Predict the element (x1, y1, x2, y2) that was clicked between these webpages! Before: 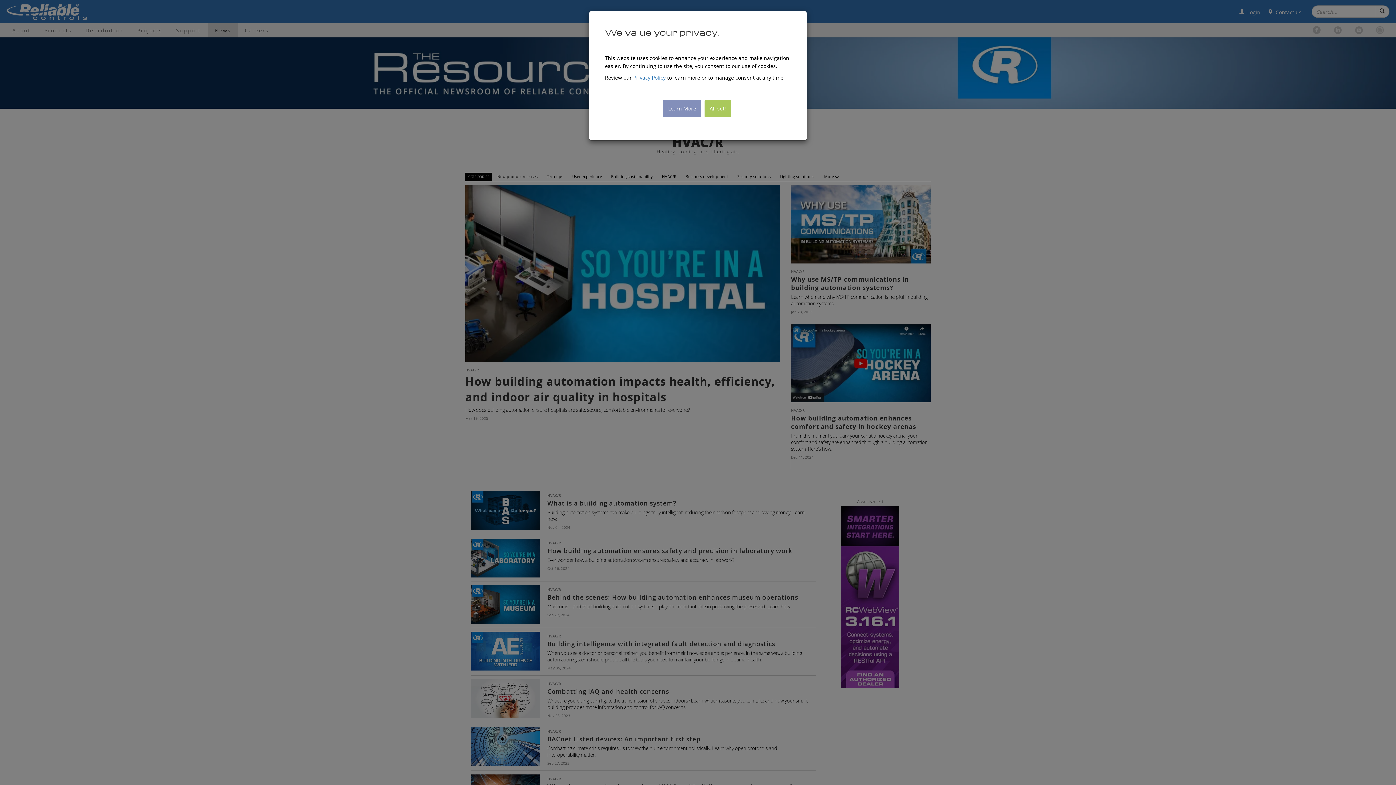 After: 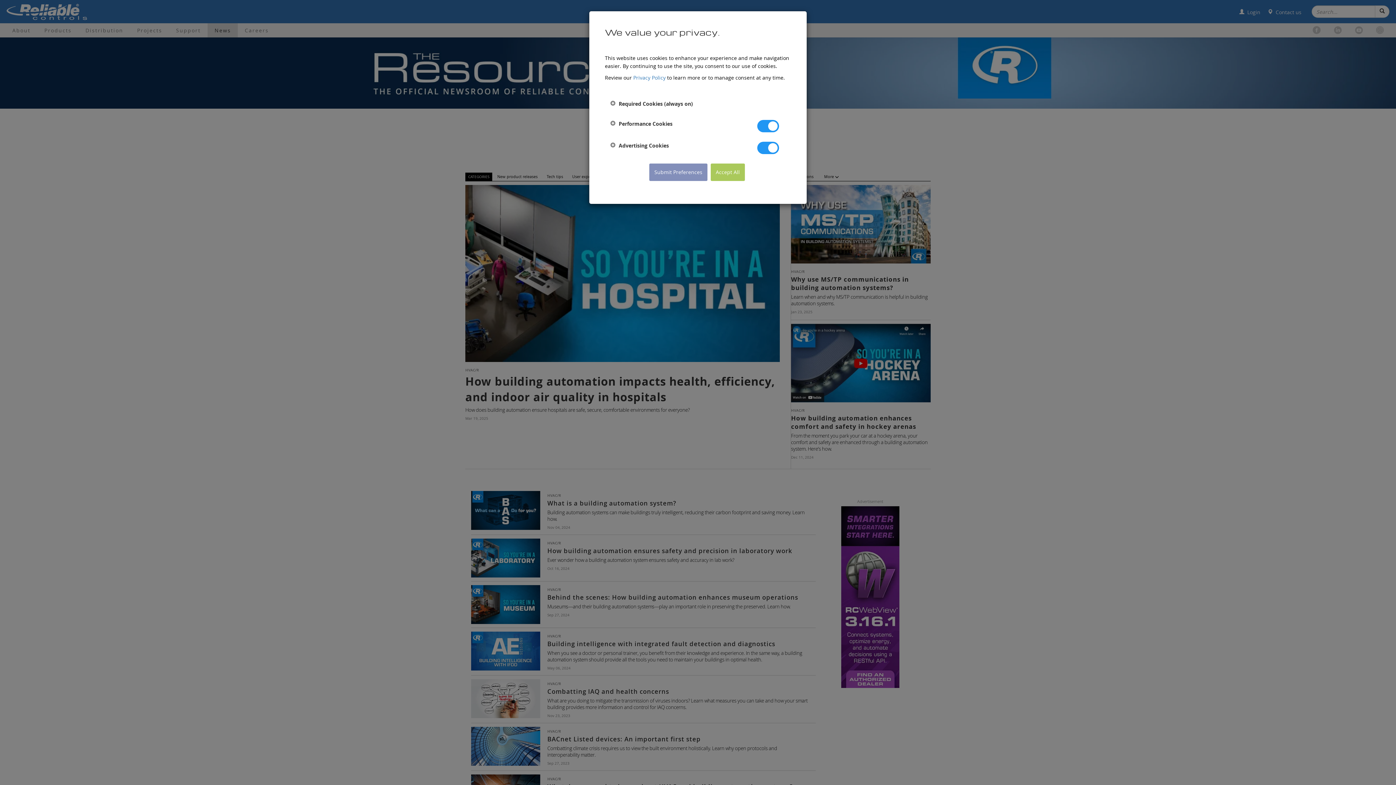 Action: bbox: (663, 100, 701, 117) label: Learn More